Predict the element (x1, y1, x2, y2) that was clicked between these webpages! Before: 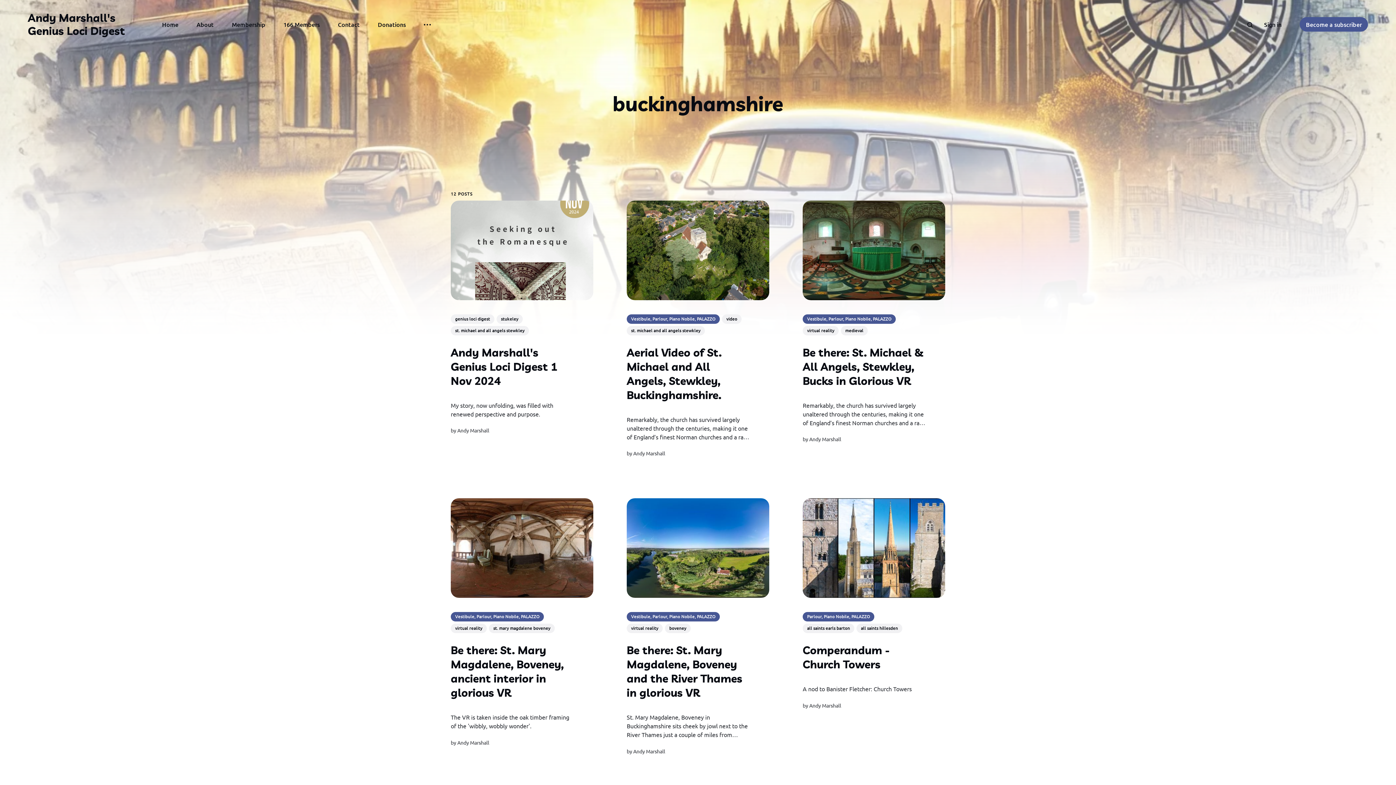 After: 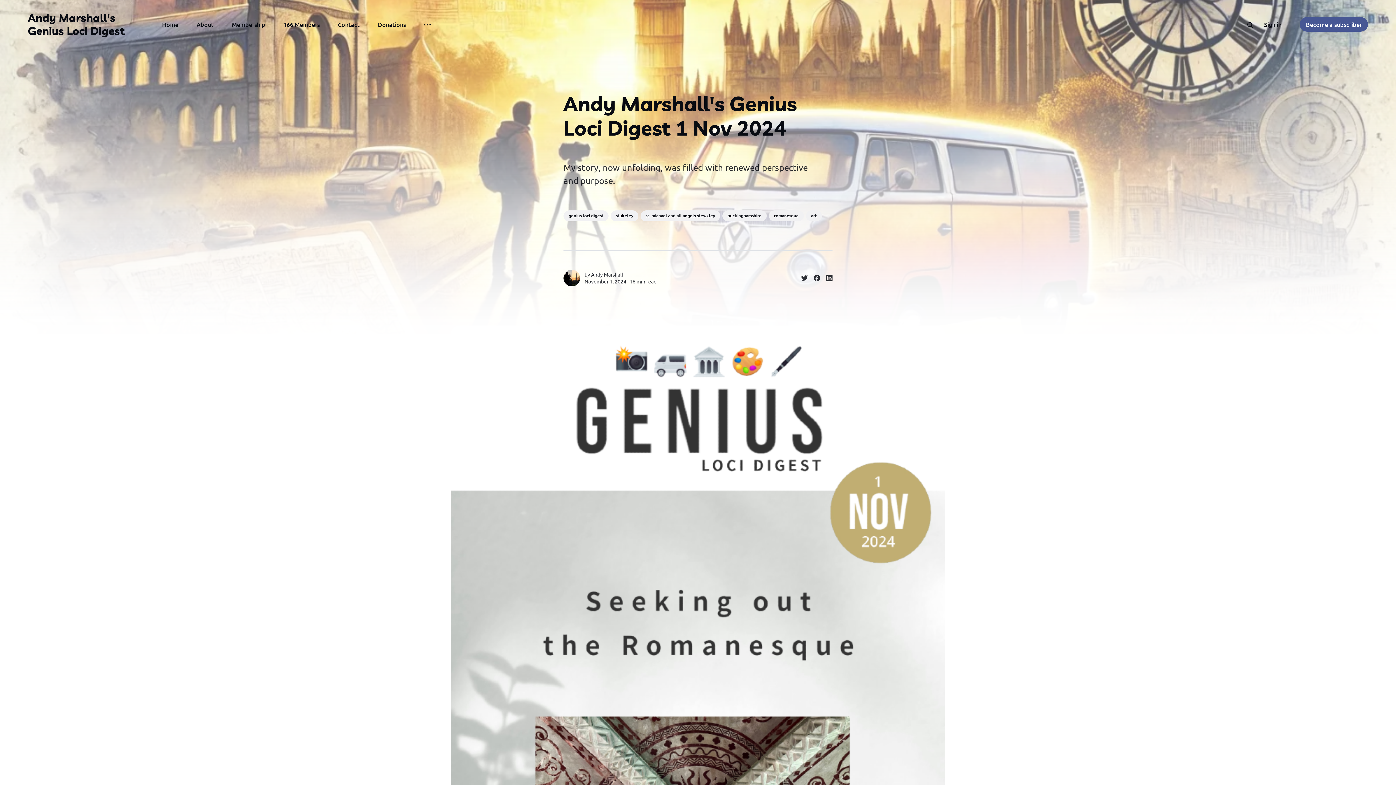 Action: bbox: (450, 200, 593, 300)